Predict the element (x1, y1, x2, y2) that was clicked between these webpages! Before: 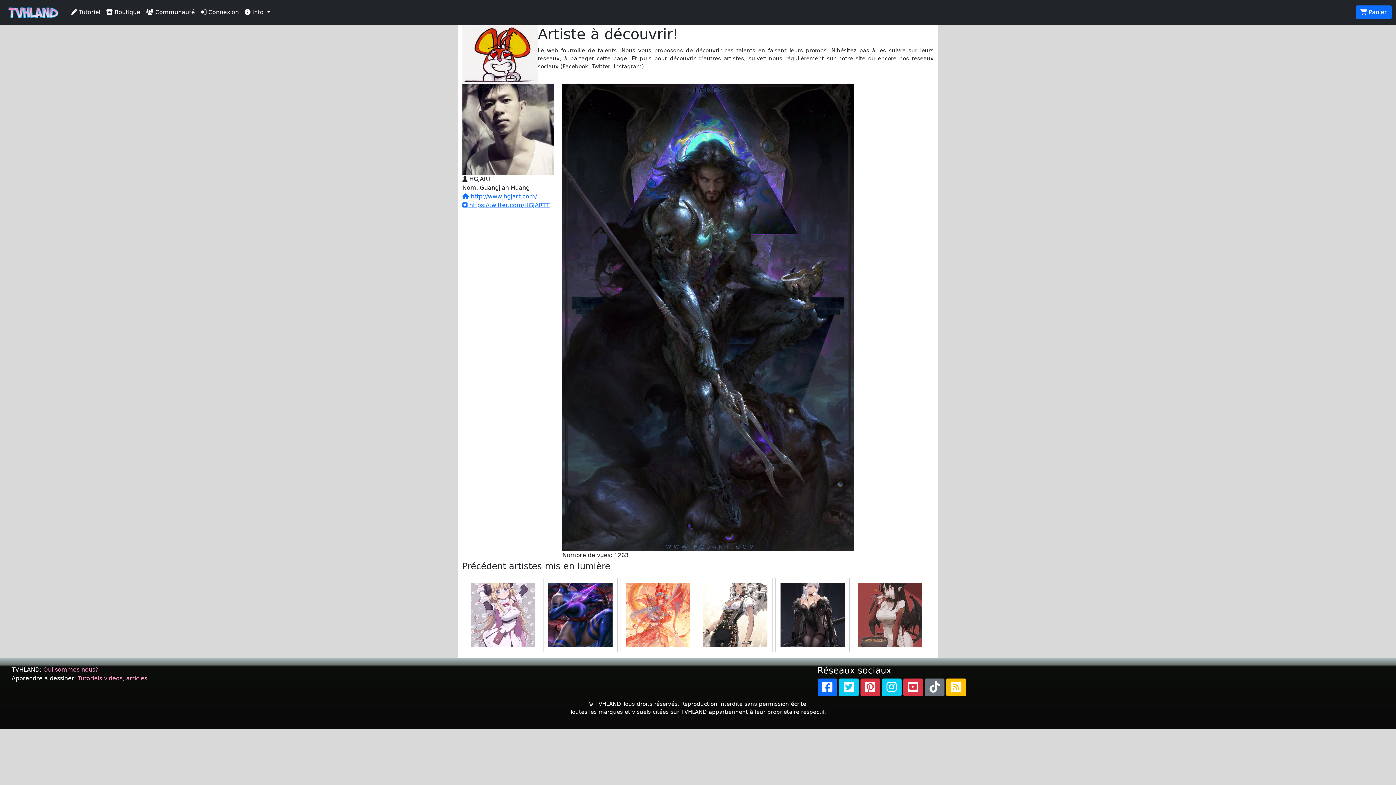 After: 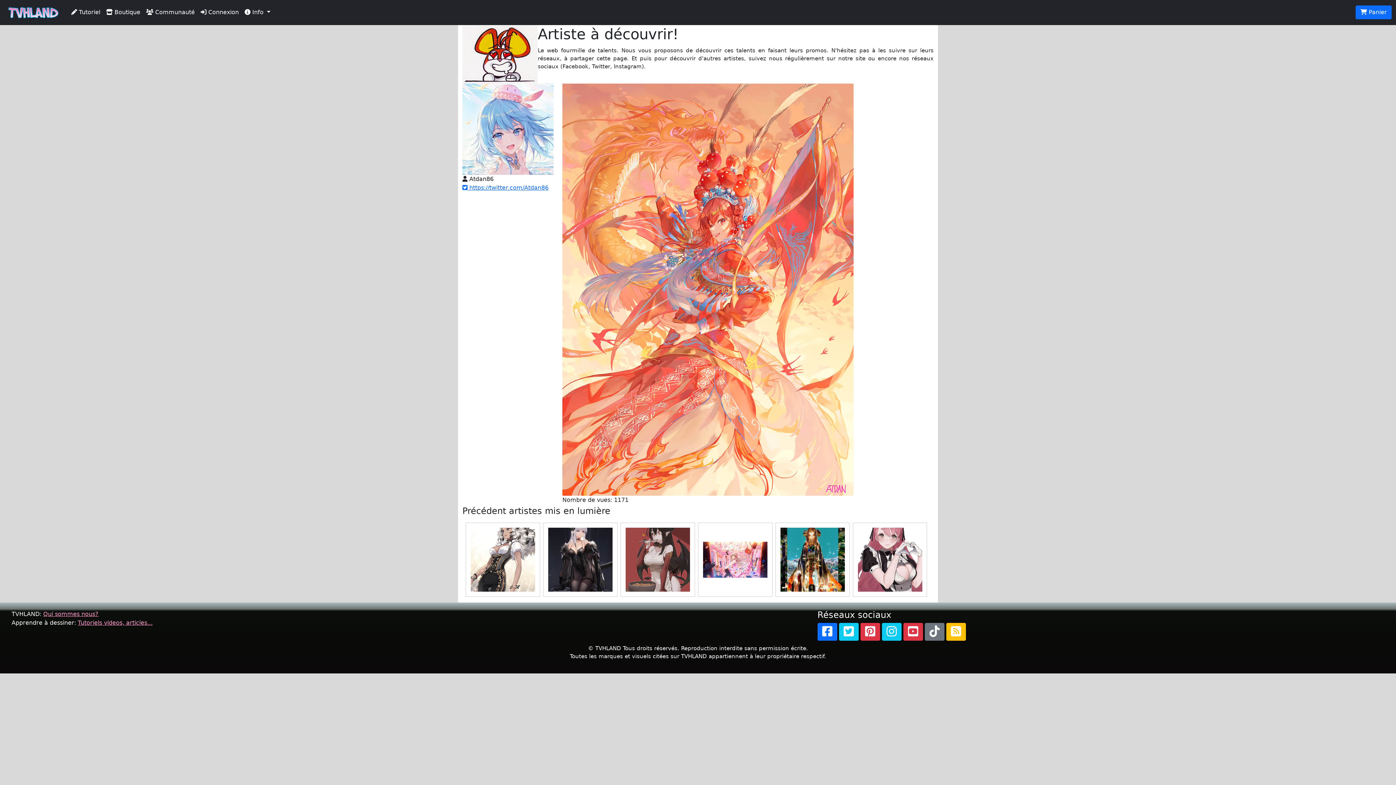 Action: bbox: (625, 611, 690, 618)